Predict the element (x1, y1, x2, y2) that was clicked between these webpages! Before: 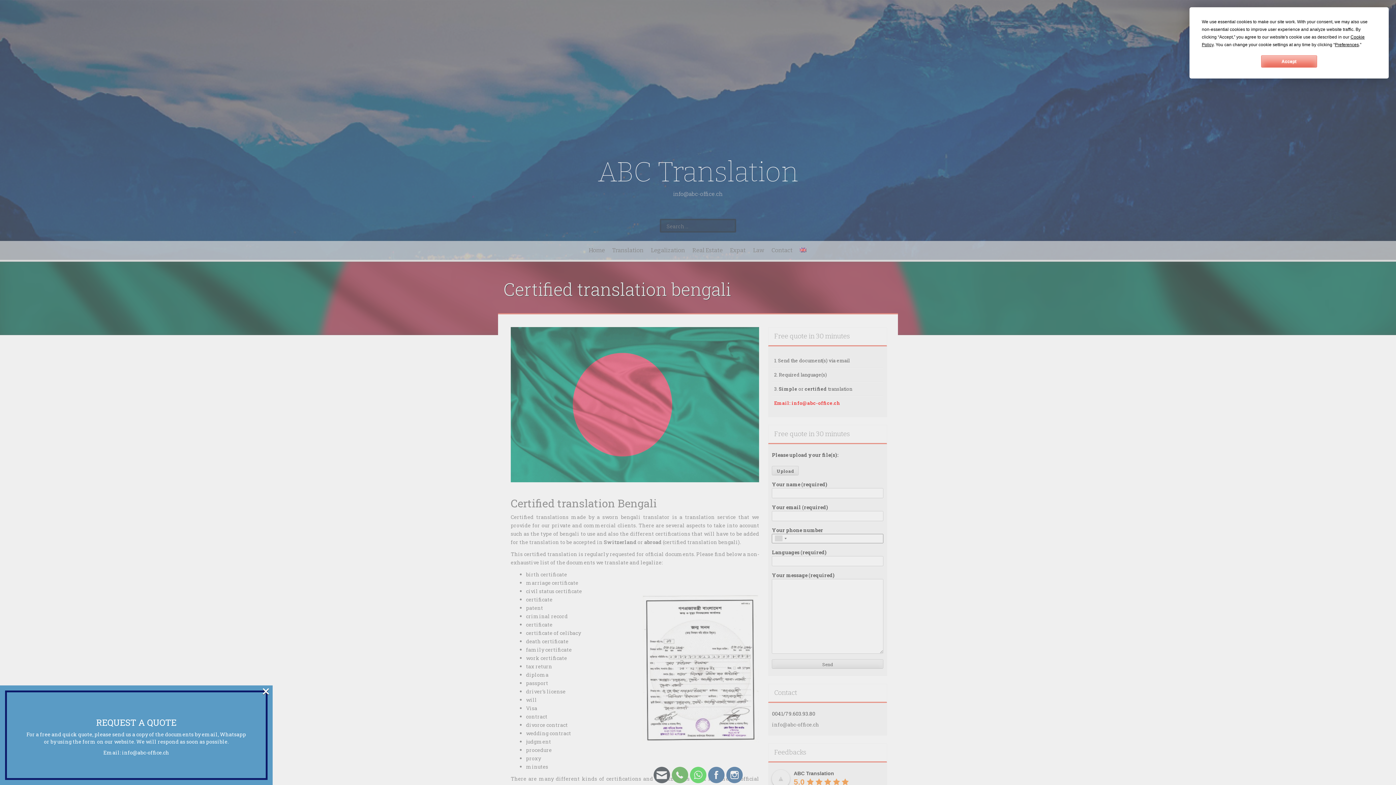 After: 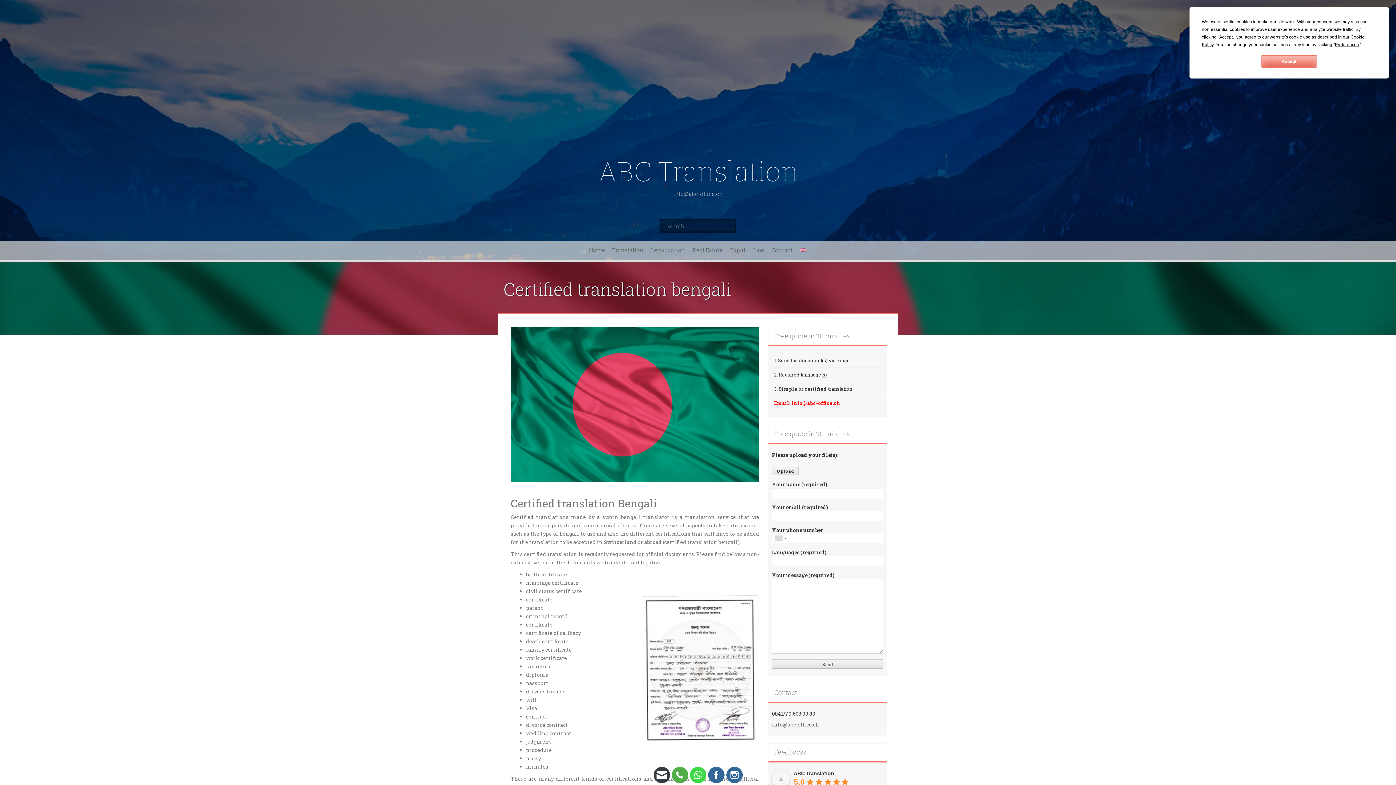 Action: bbox: (262, 687, 269, 694) label: ×